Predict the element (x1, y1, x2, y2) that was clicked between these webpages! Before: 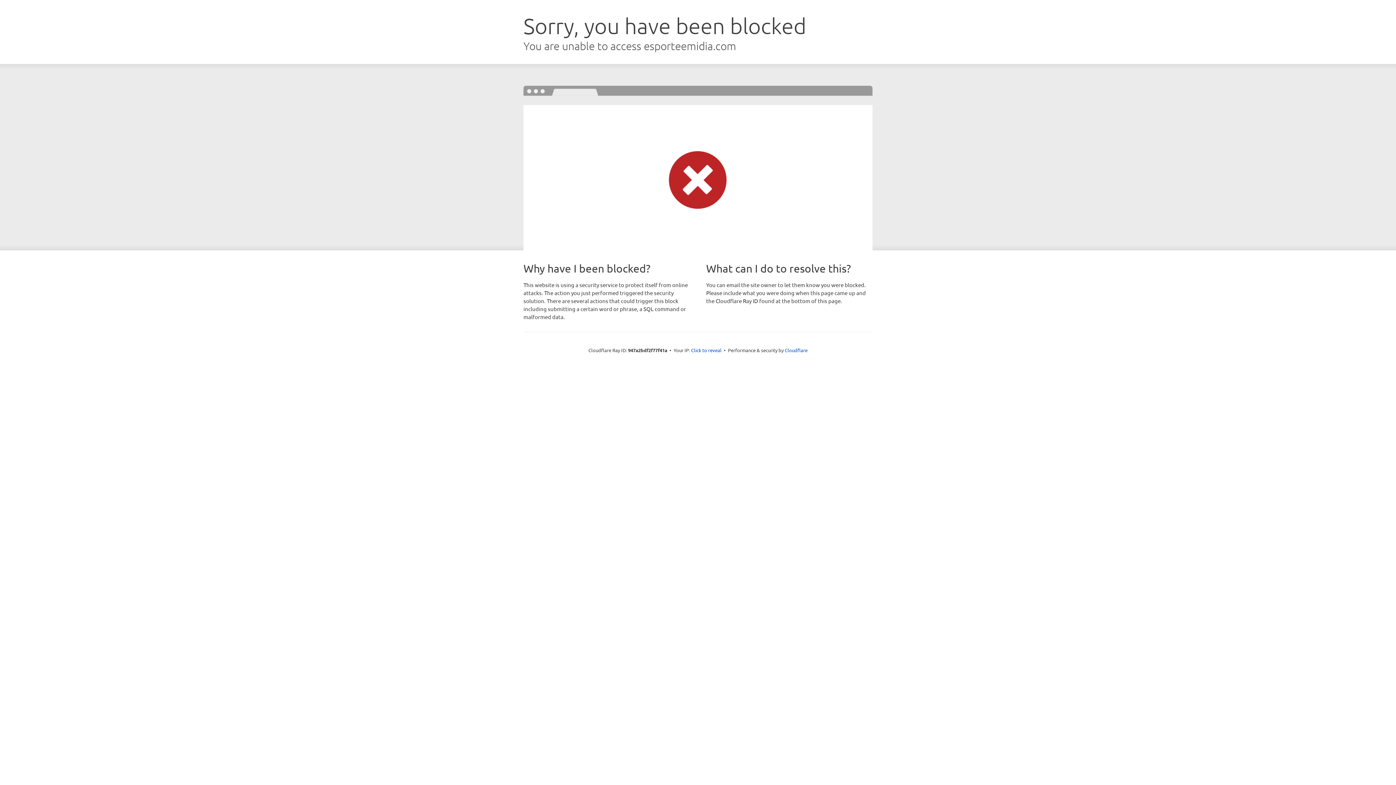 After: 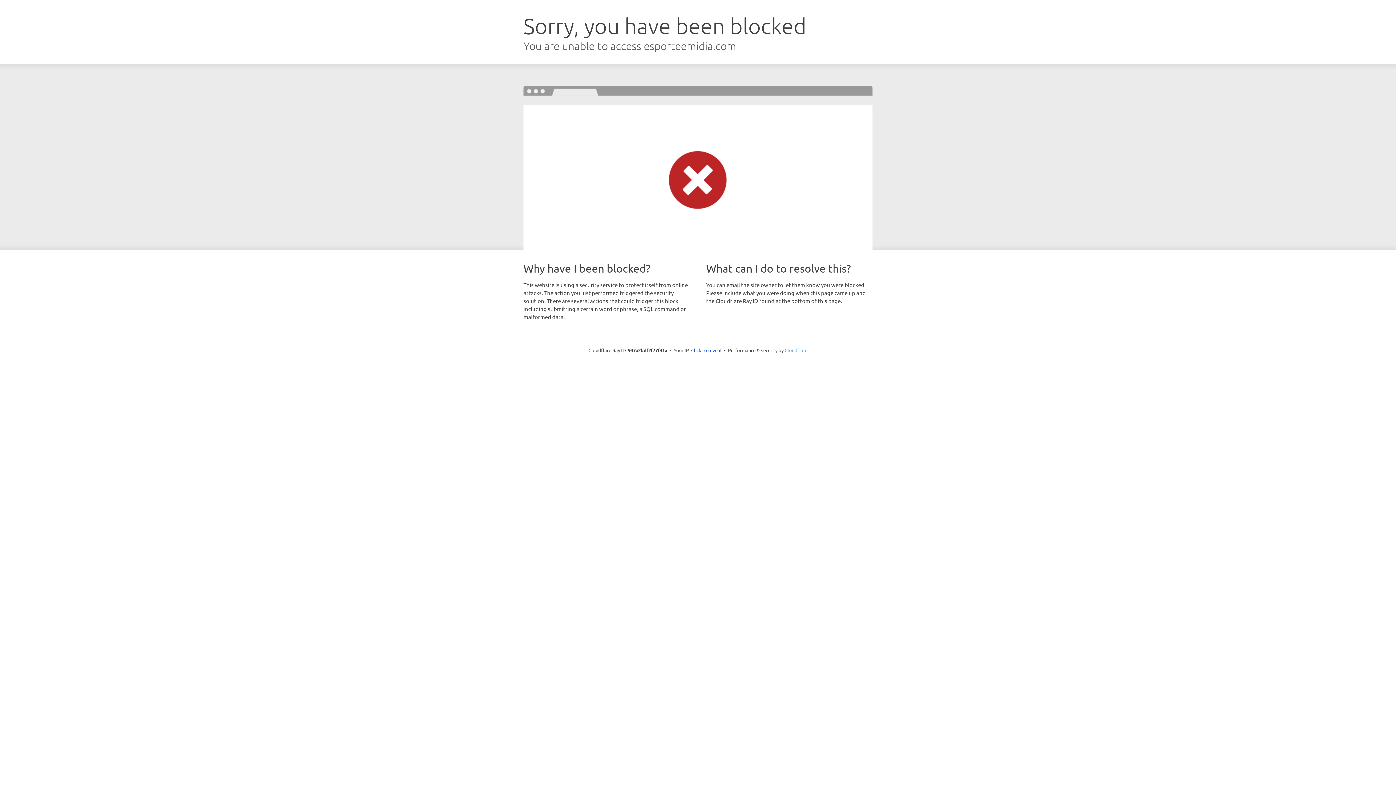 Action: label: Cloudflare bbox: (784, 347, 807, 353)